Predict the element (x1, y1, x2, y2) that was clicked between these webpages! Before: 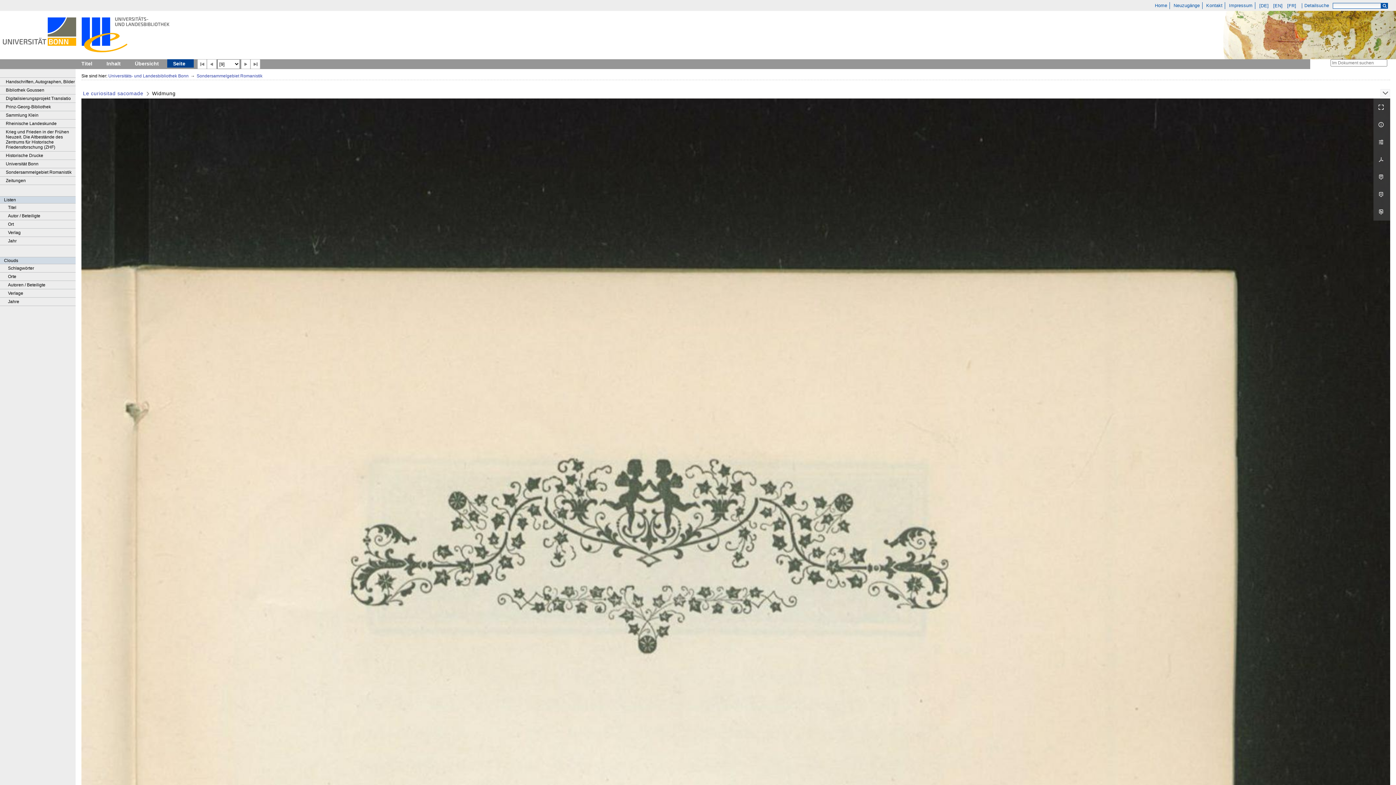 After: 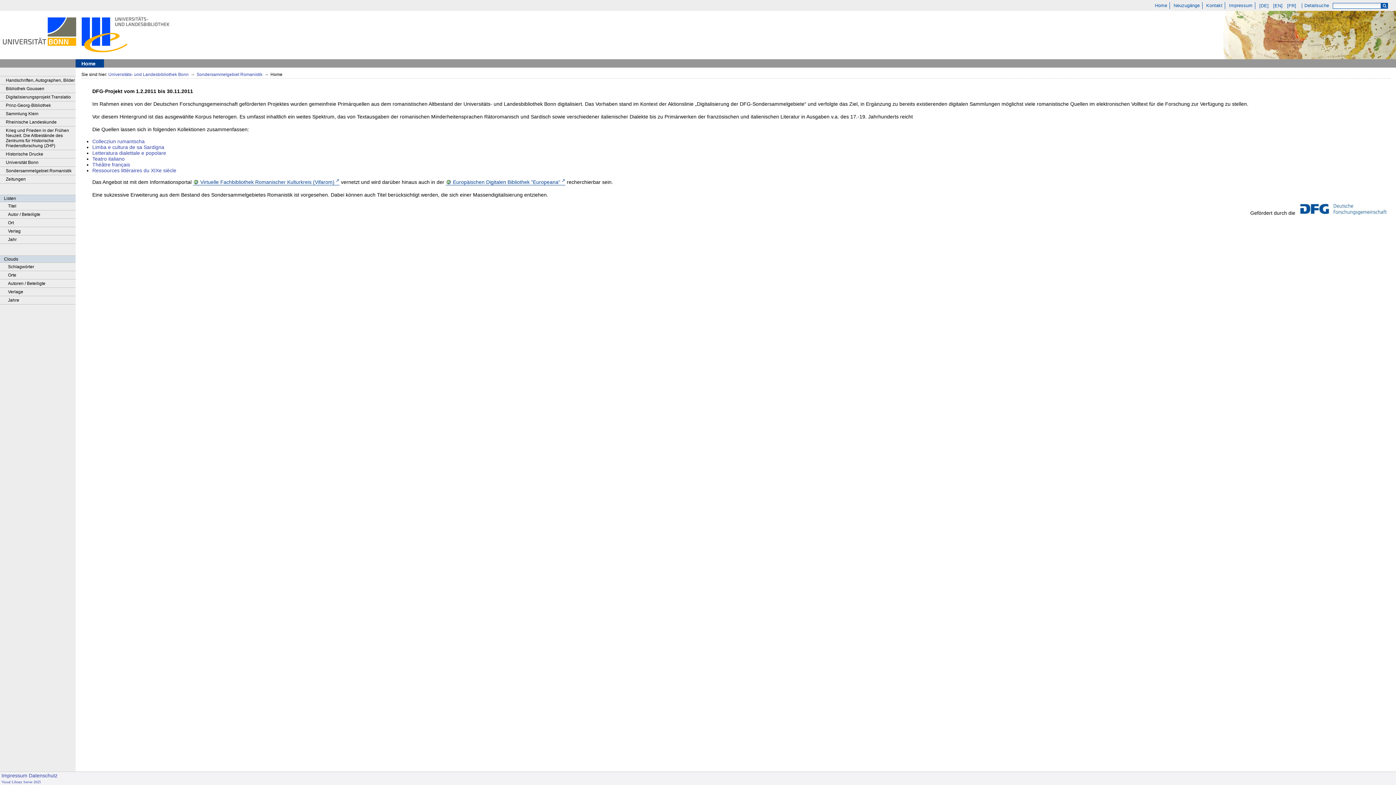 Action: bbox: (196, 73, 262, 78) label: Sondersammelgebiet Romanistik